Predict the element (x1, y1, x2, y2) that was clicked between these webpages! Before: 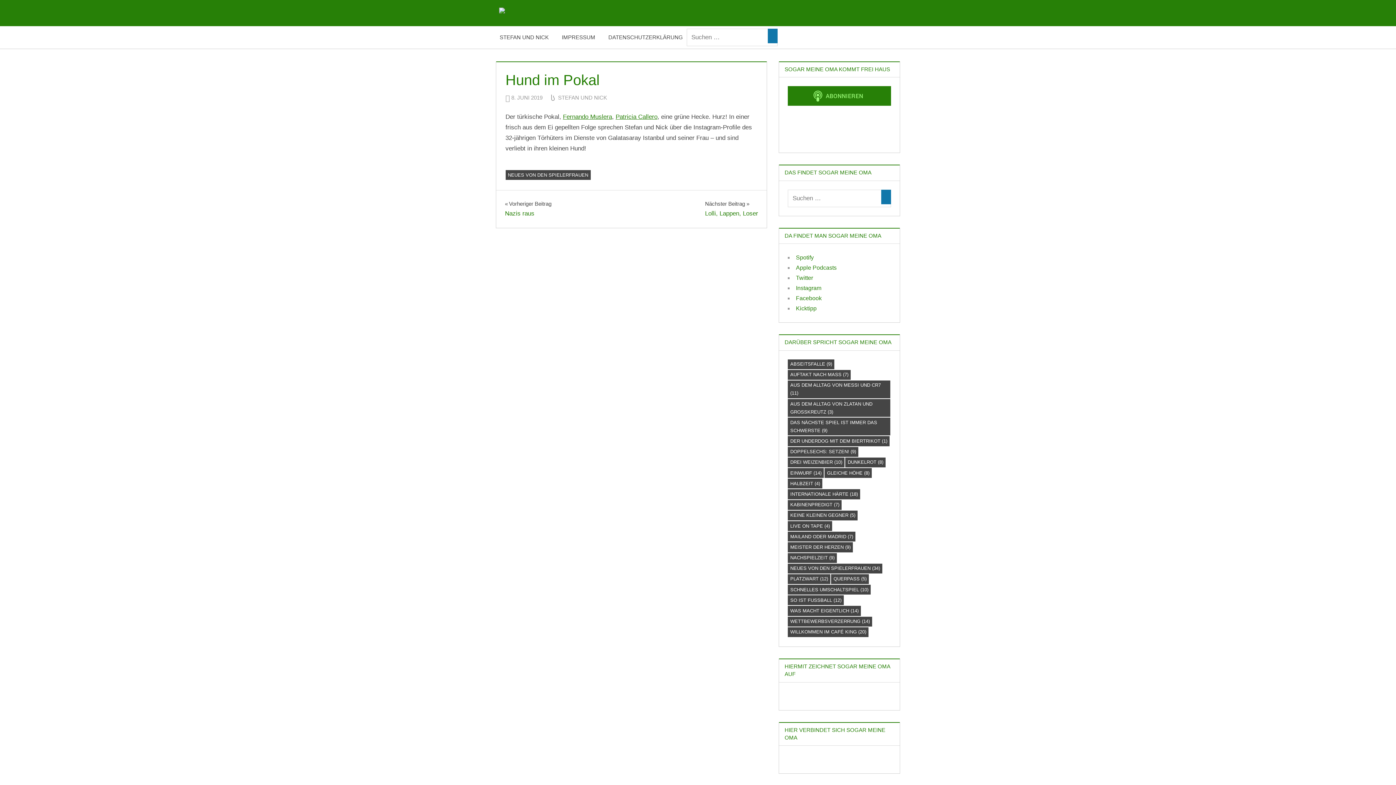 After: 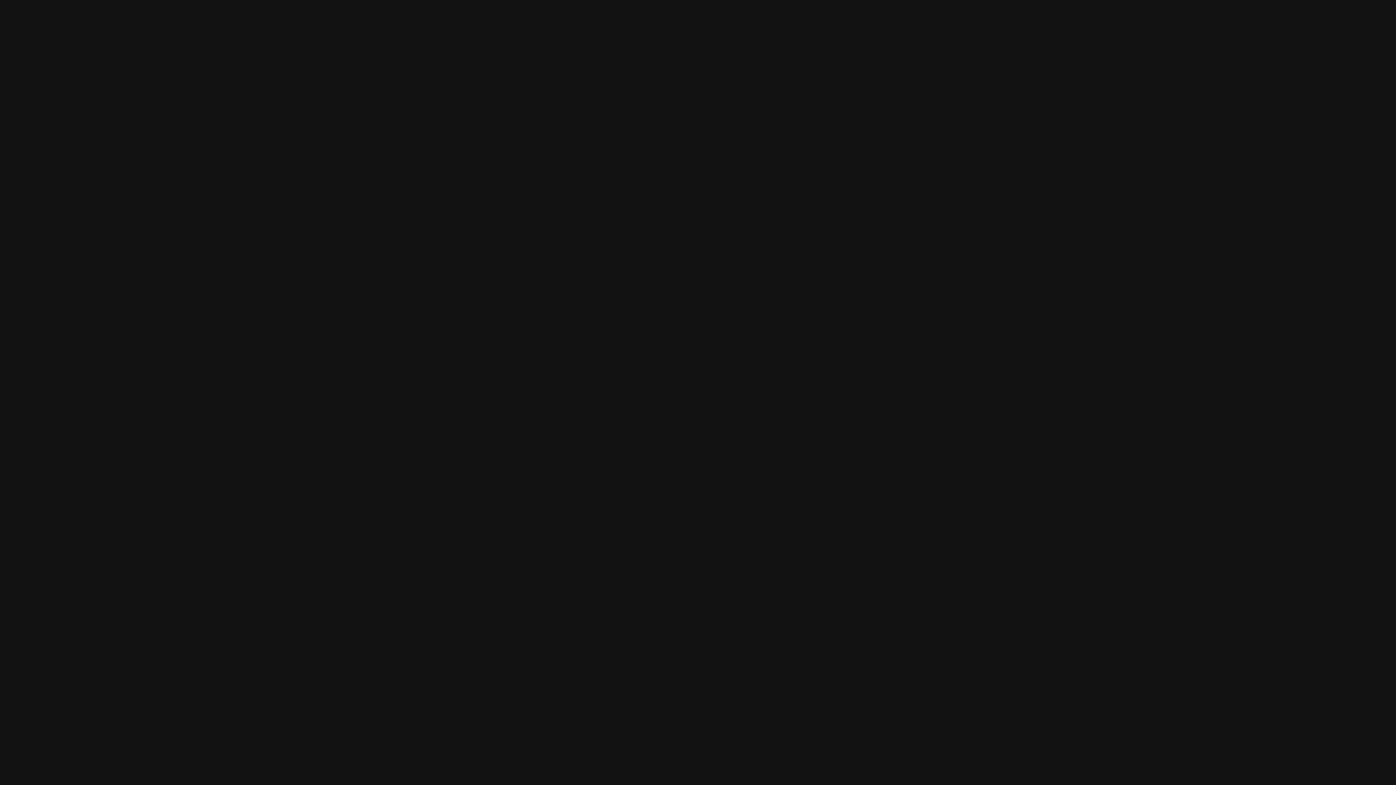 Action: bbox: (796, 254, 813, 260) label: Spotify